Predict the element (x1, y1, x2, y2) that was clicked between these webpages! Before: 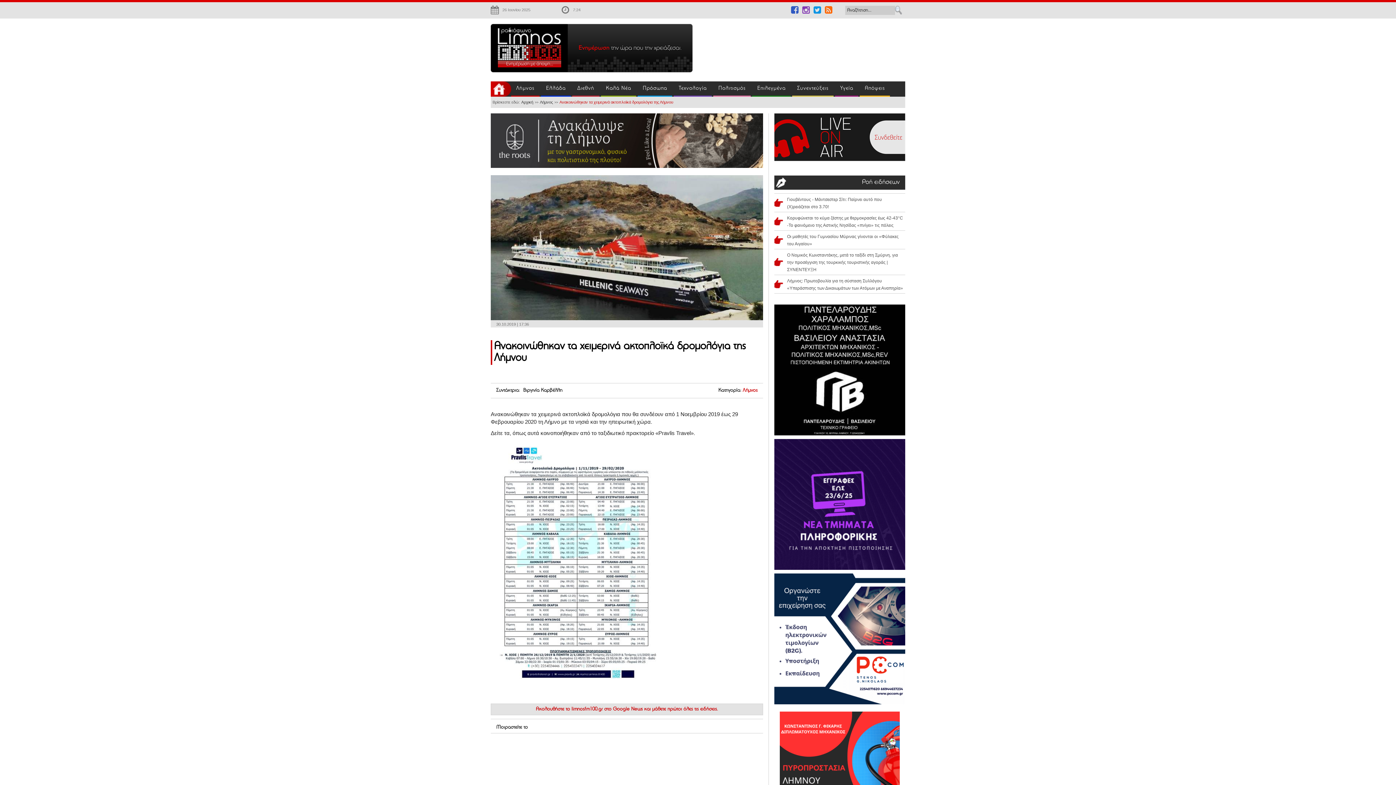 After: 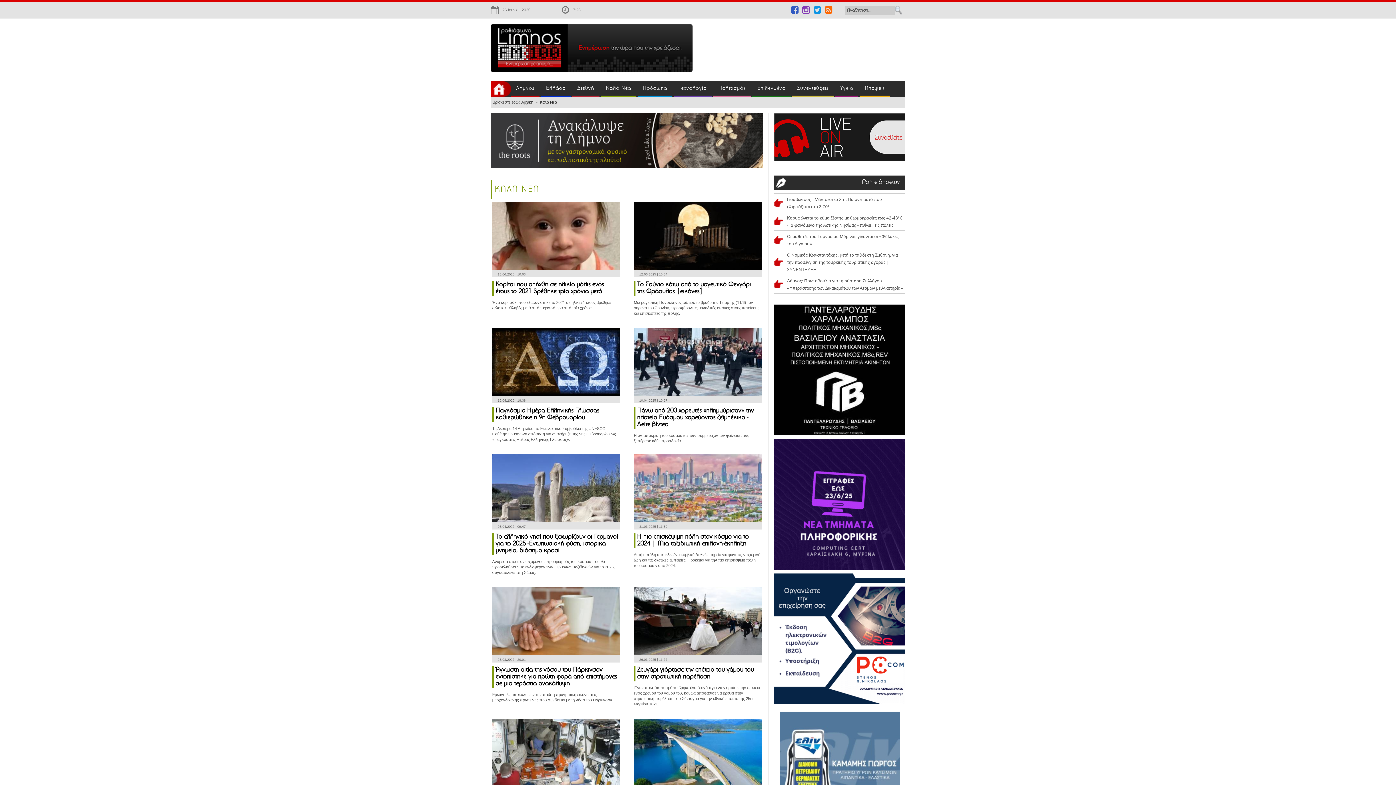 Action: label: Καλά Νέα bbox: (601, 81, 636, 96)